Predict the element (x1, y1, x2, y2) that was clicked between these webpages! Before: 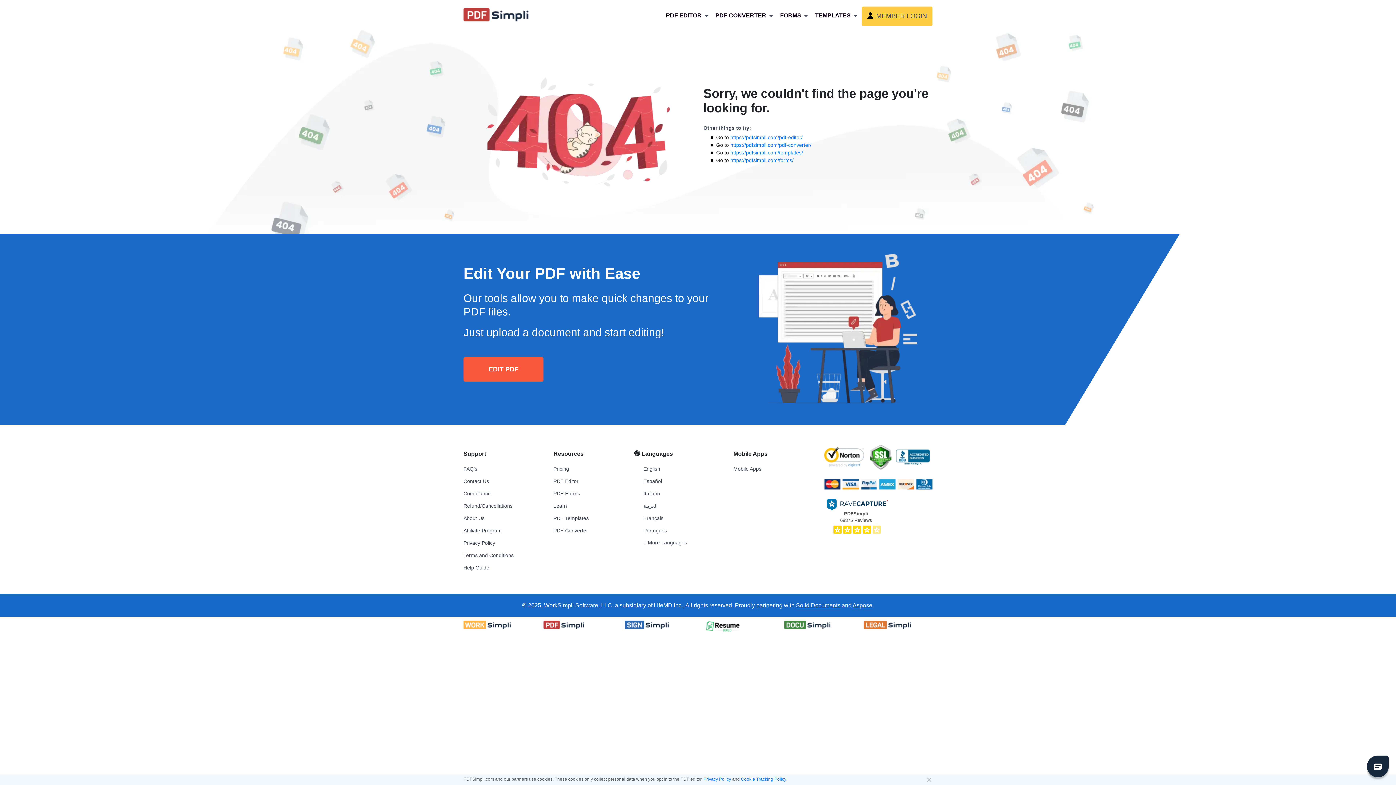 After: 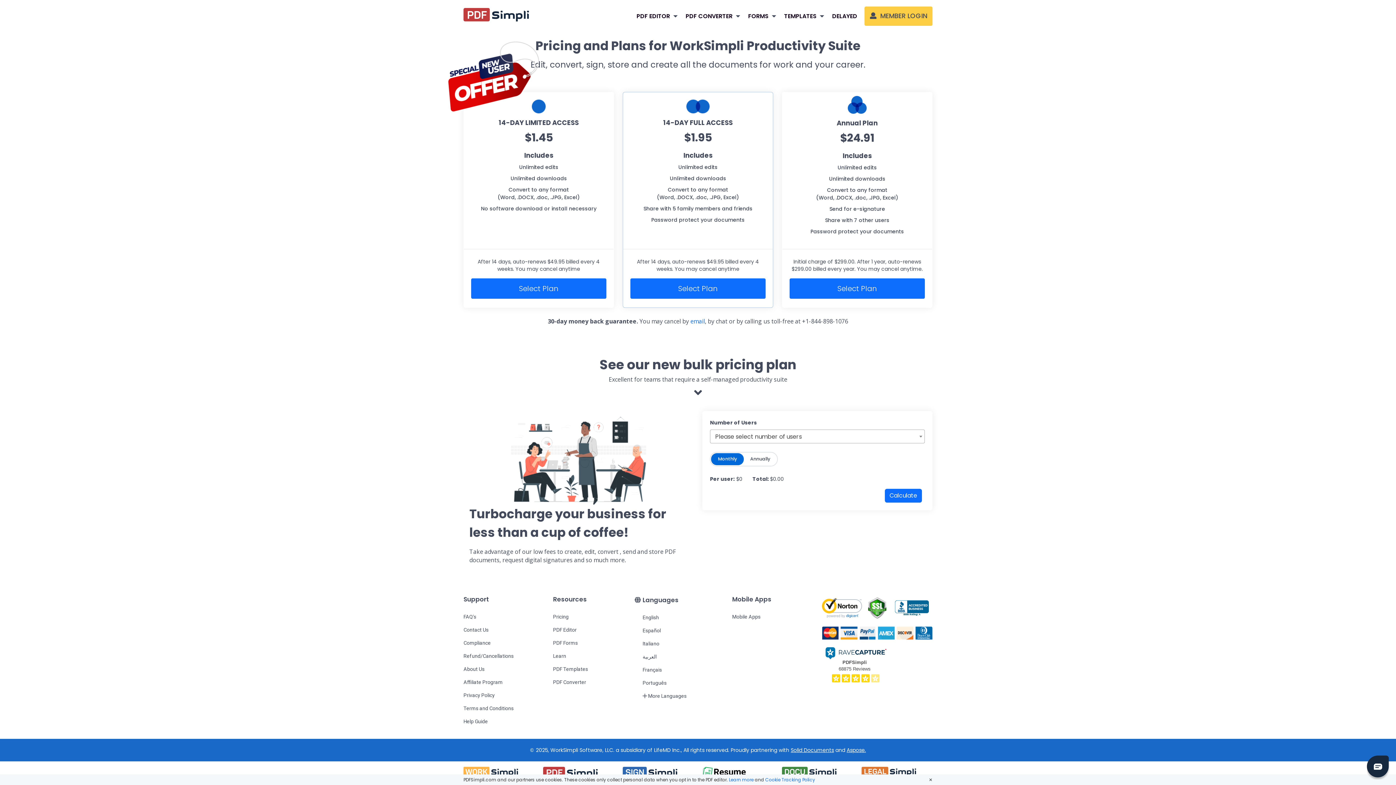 Action: label: Pricing bbox: (553, 466, 569, 471)